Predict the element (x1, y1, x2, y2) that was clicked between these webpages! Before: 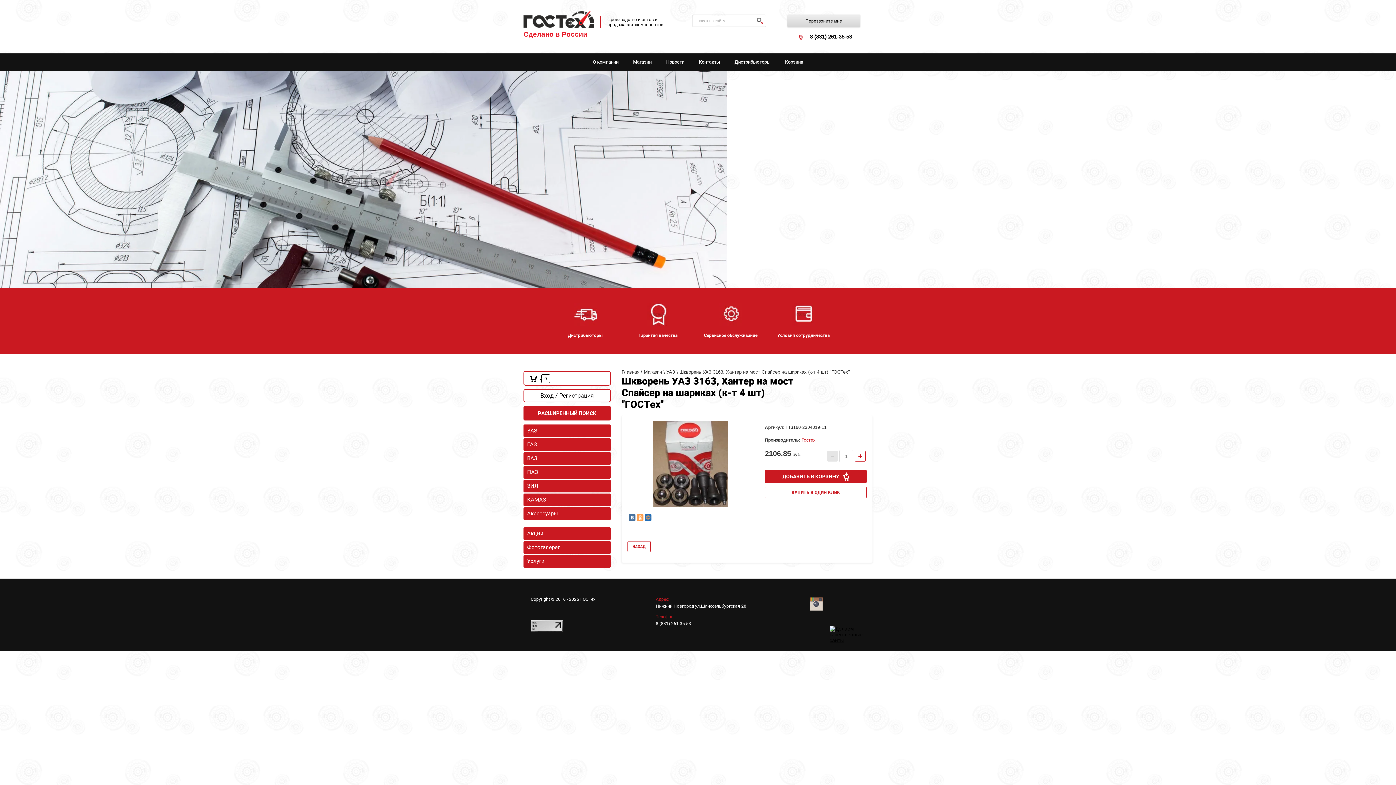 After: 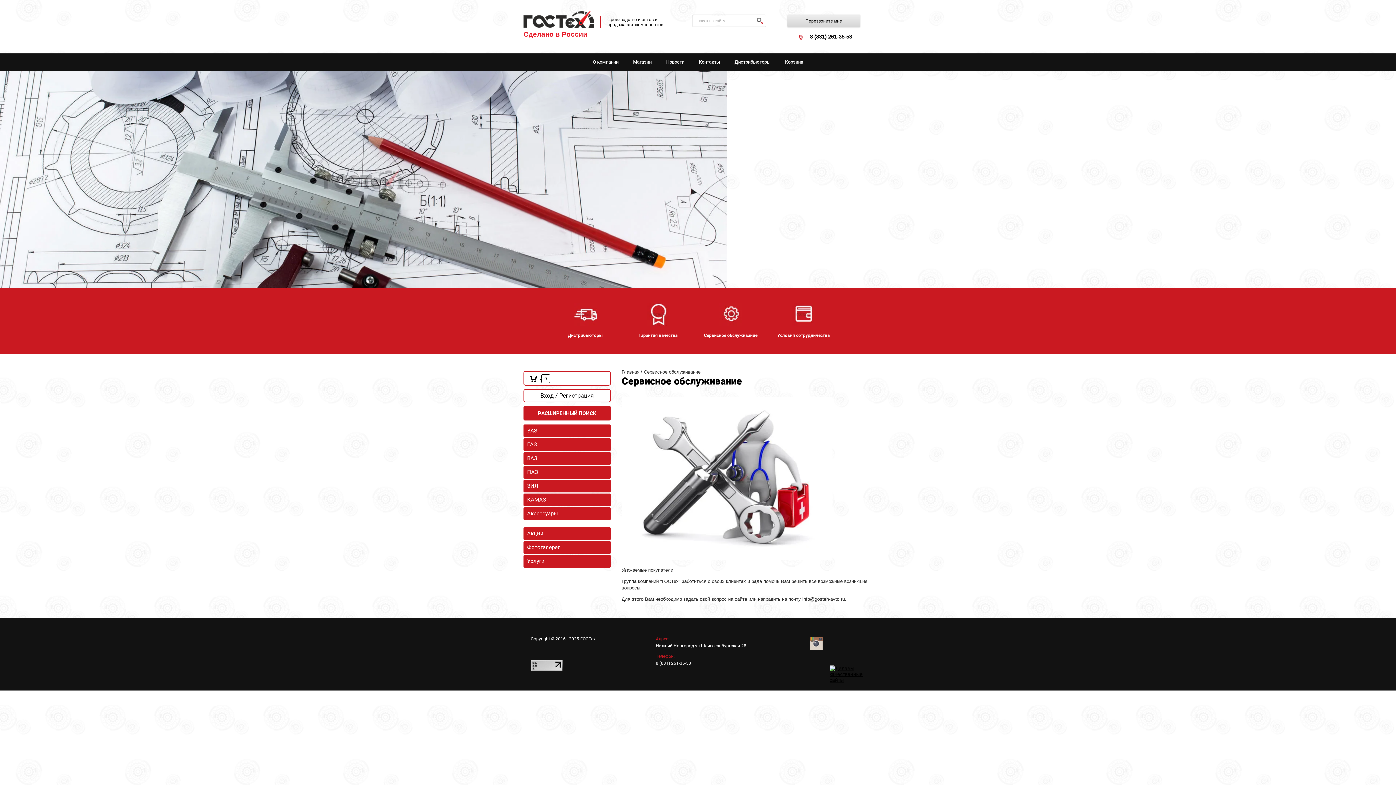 Action: bbox: (704, 333, 757, 338) label: Сервисное обслуживание